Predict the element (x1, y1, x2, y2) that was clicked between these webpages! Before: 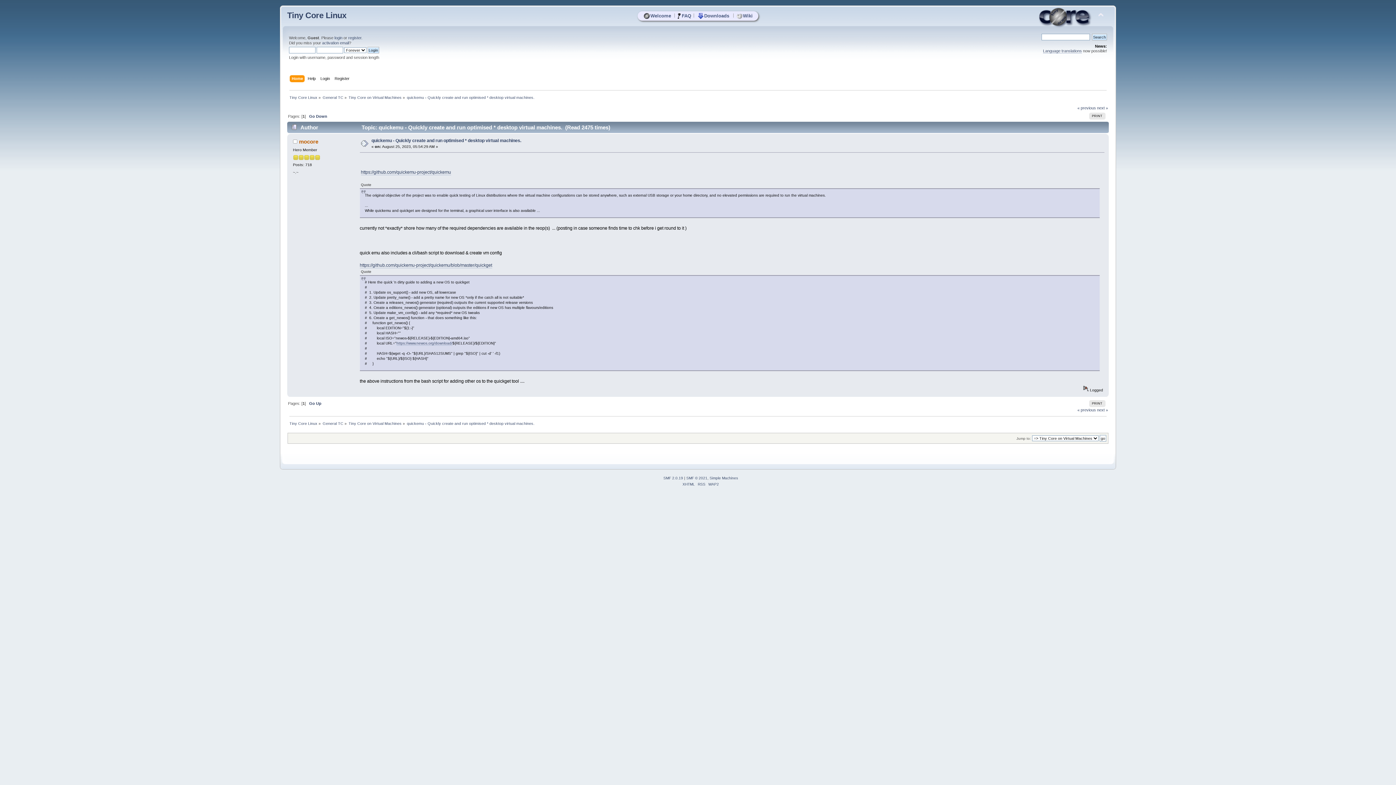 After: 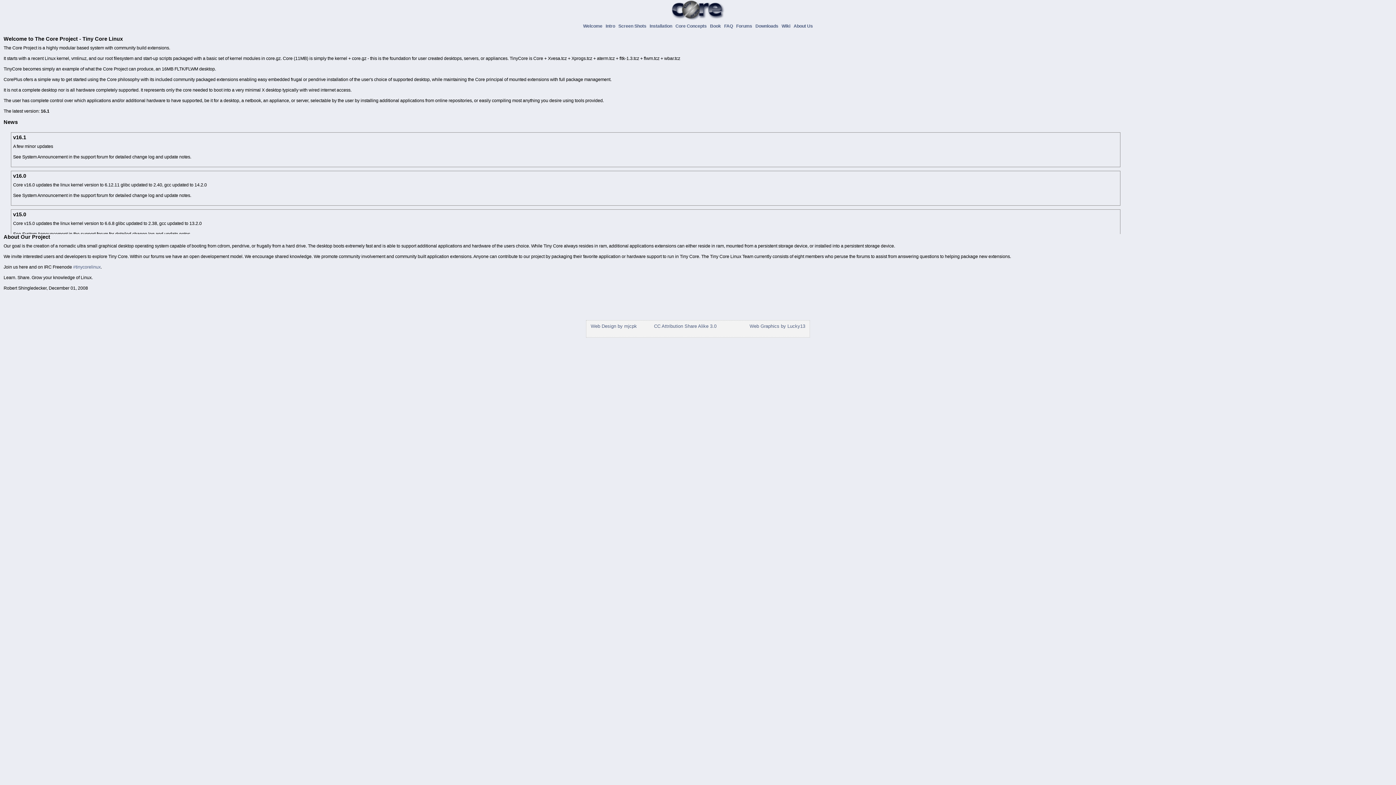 Action: bbox: (643, 13, 671, 18) label: Welcome